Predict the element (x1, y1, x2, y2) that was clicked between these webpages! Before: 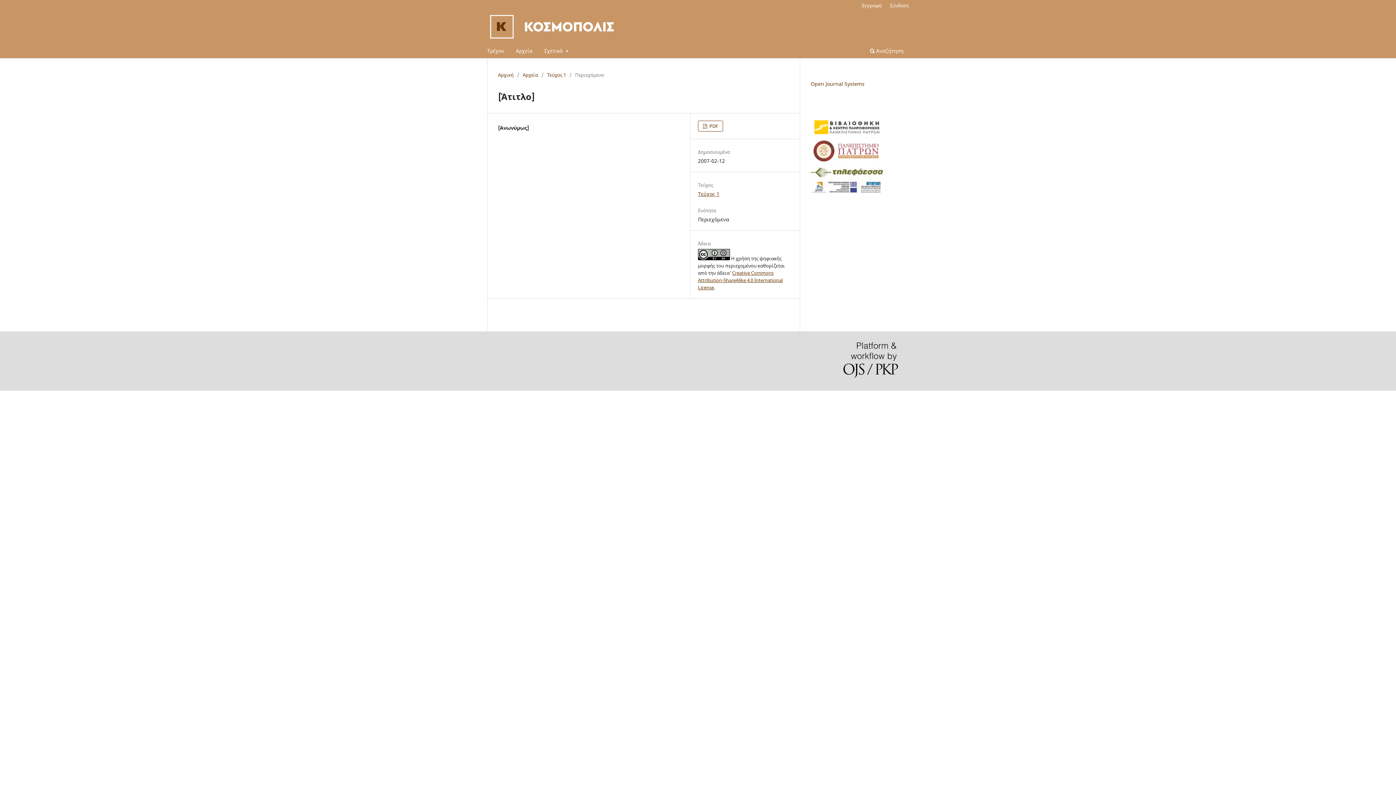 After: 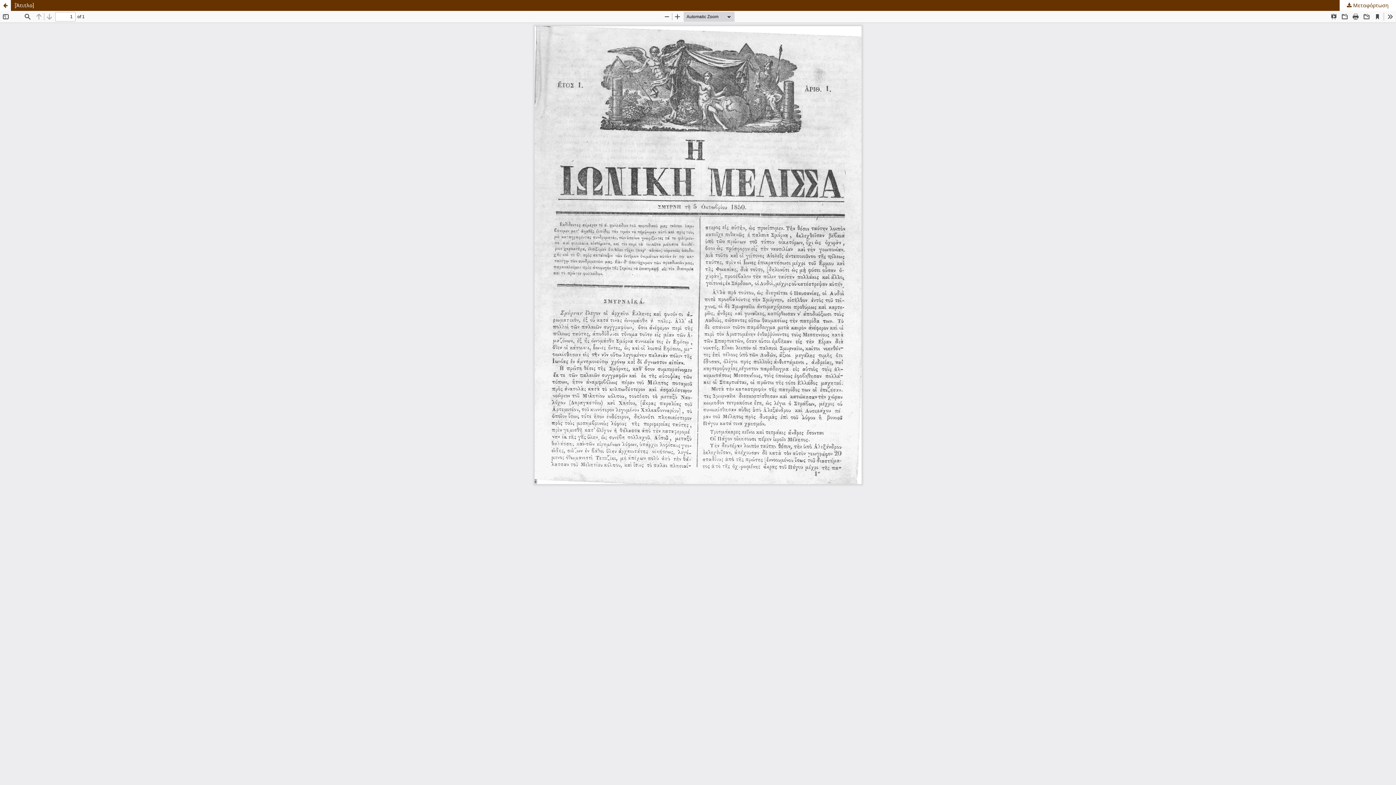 Action: bbox: (698, 120, 723, 131) label:  PDF